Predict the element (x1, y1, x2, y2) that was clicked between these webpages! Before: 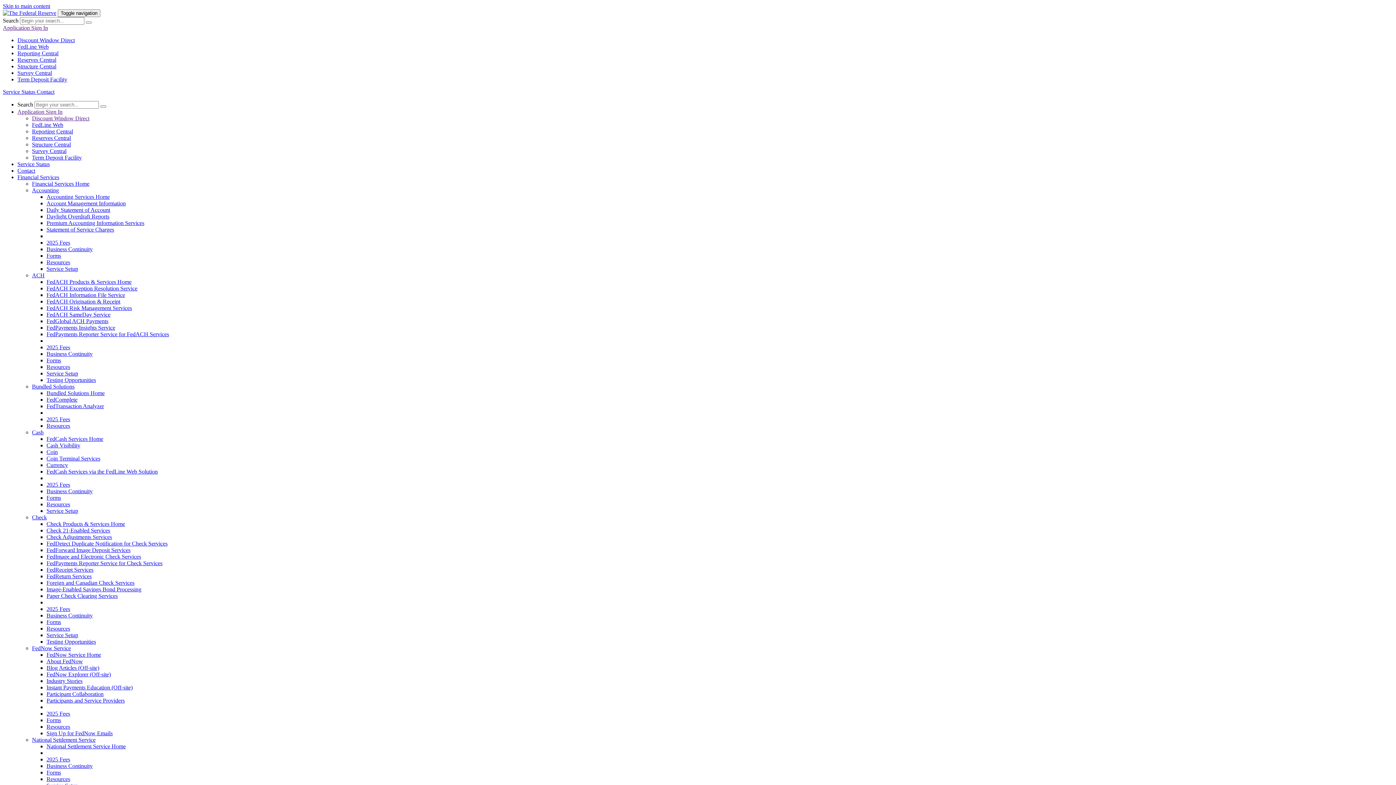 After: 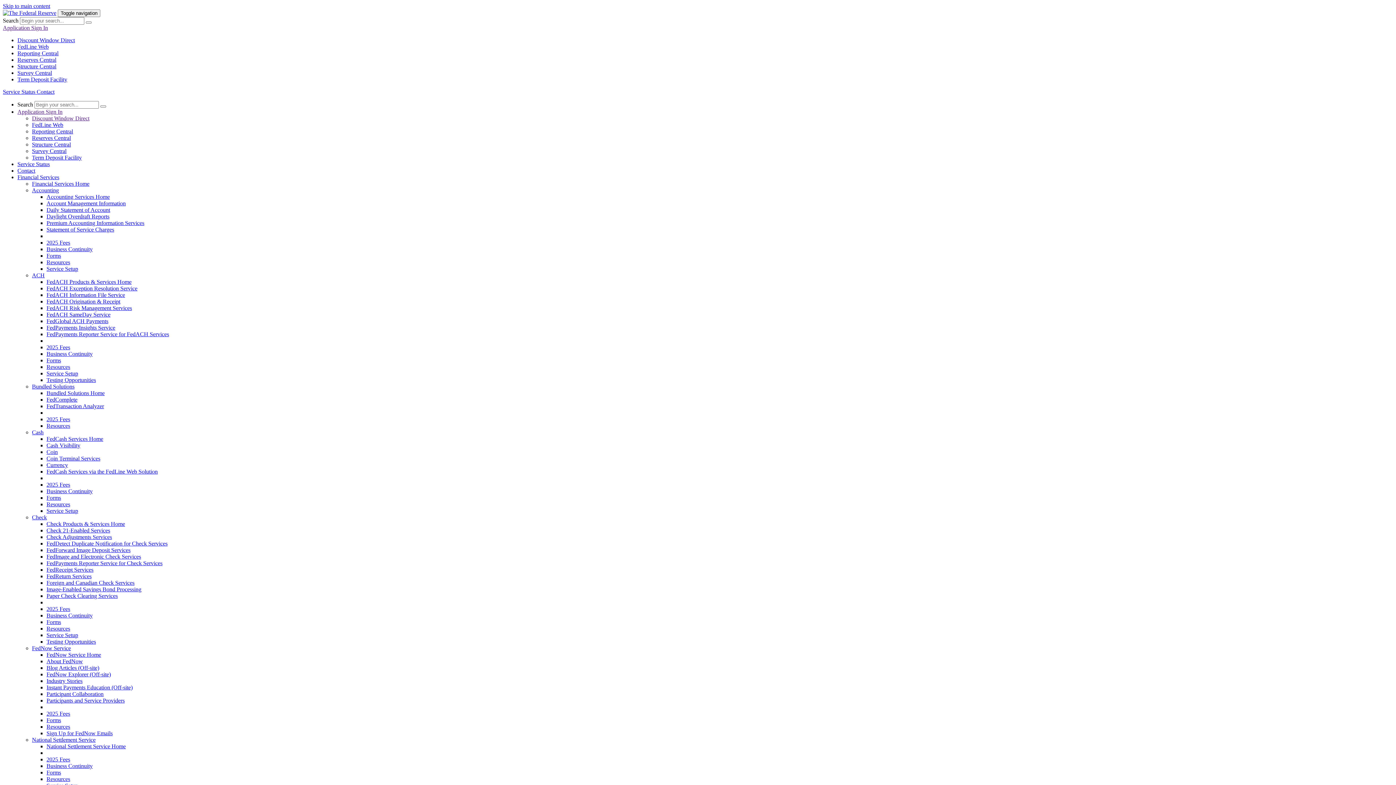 Action: label: Foreign and Canadian Check Services bbox: (46, 580, 134, 586)